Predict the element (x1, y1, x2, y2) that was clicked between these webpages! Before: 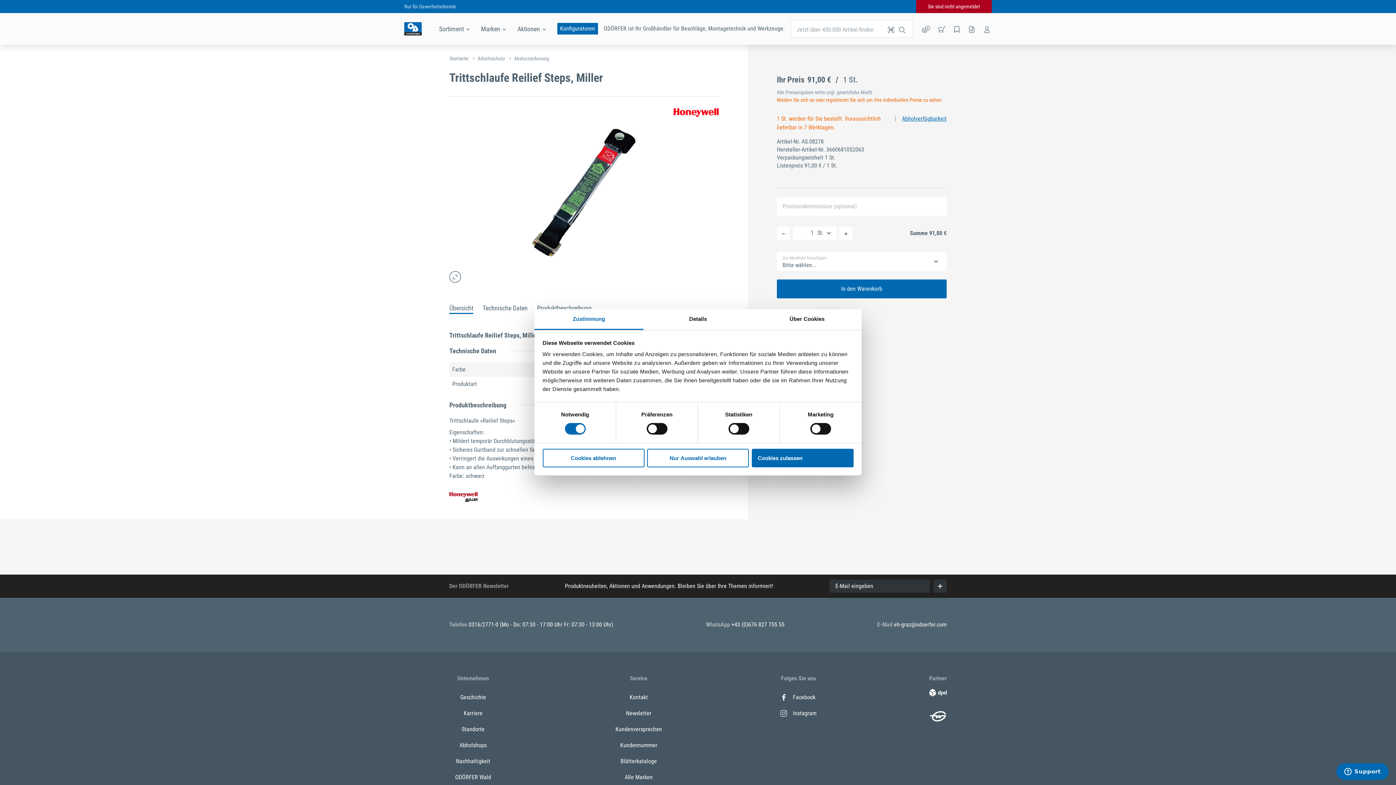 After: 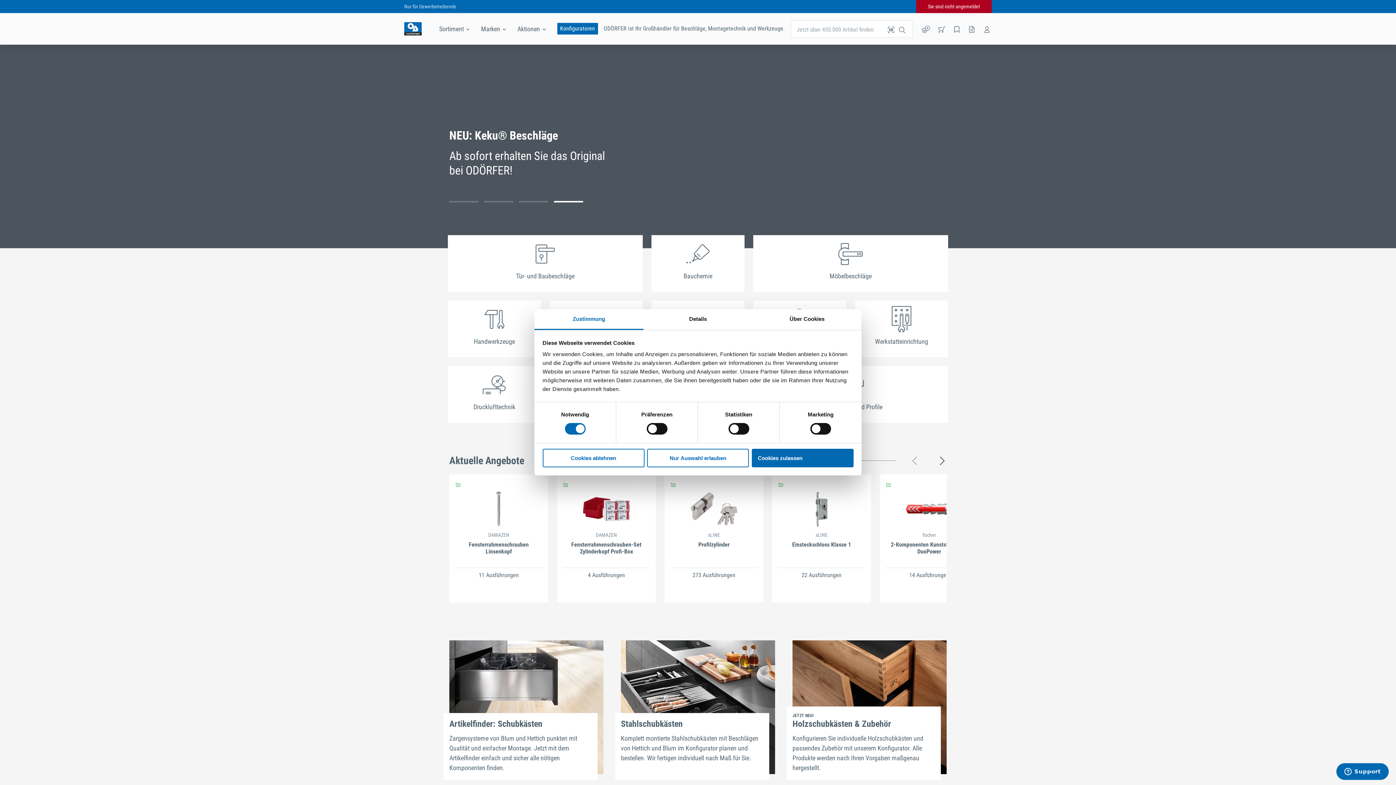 Action: label: Startseite bbox: (449, 53, 468, 63)